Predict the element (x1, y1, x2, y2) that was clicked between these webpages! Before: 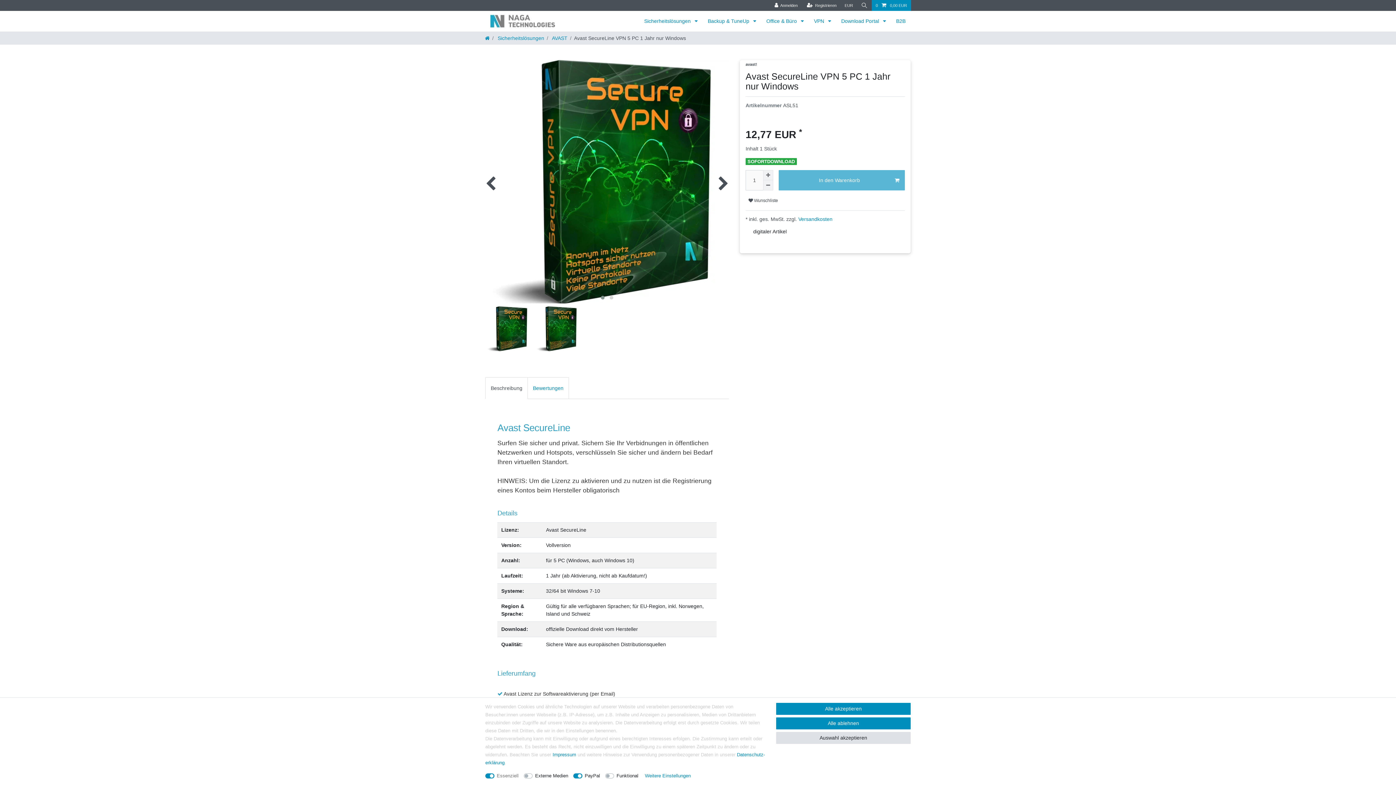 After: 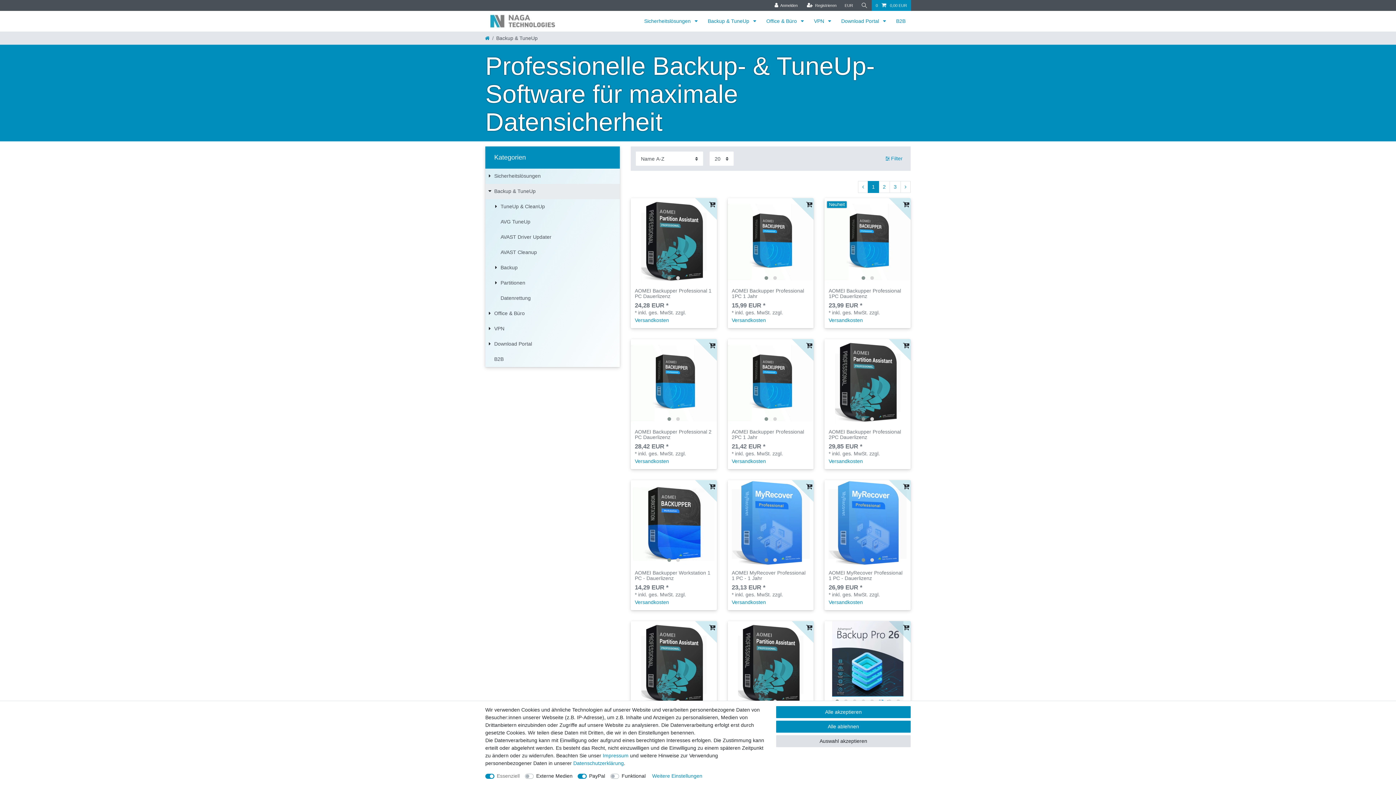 Action: bbox: (702, 10, 761, 31) label: Backup & TuneUp 